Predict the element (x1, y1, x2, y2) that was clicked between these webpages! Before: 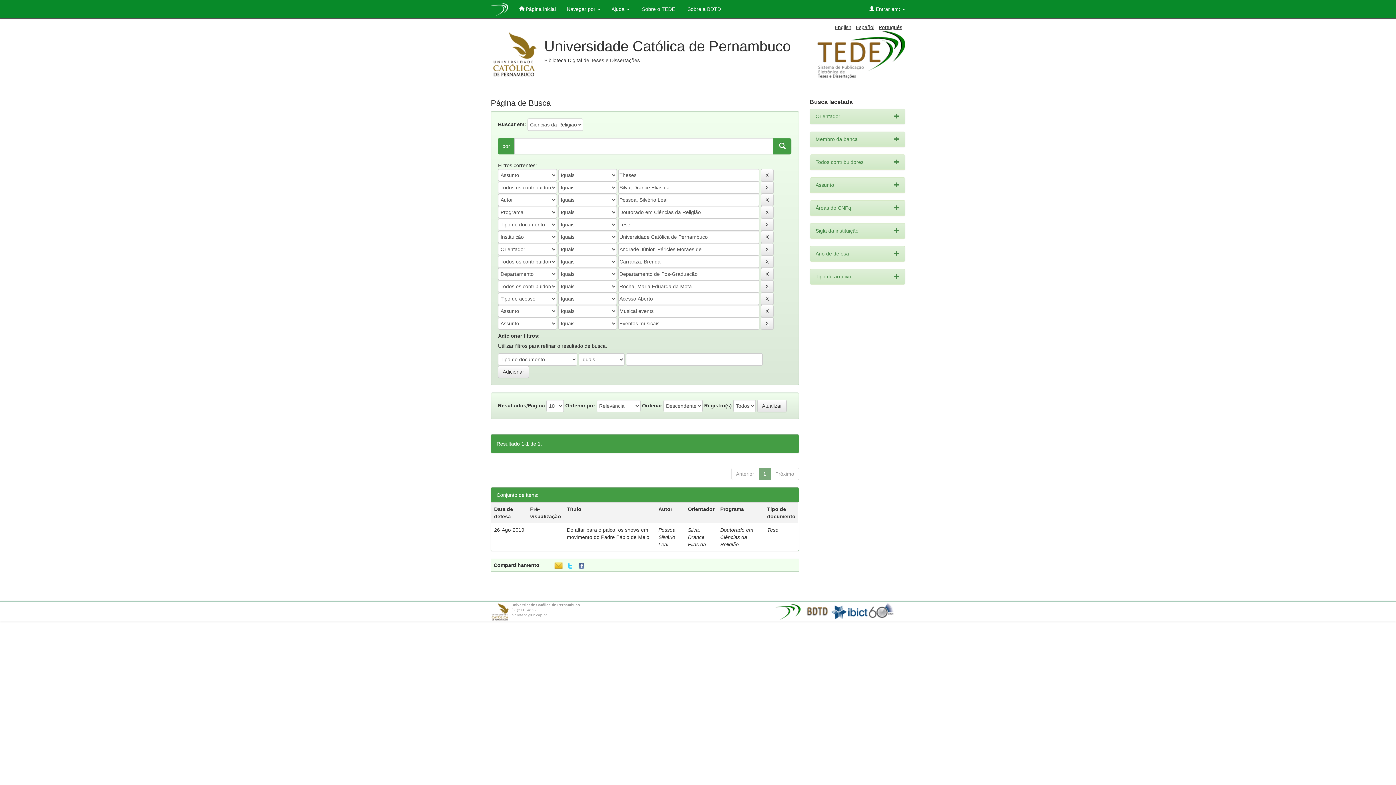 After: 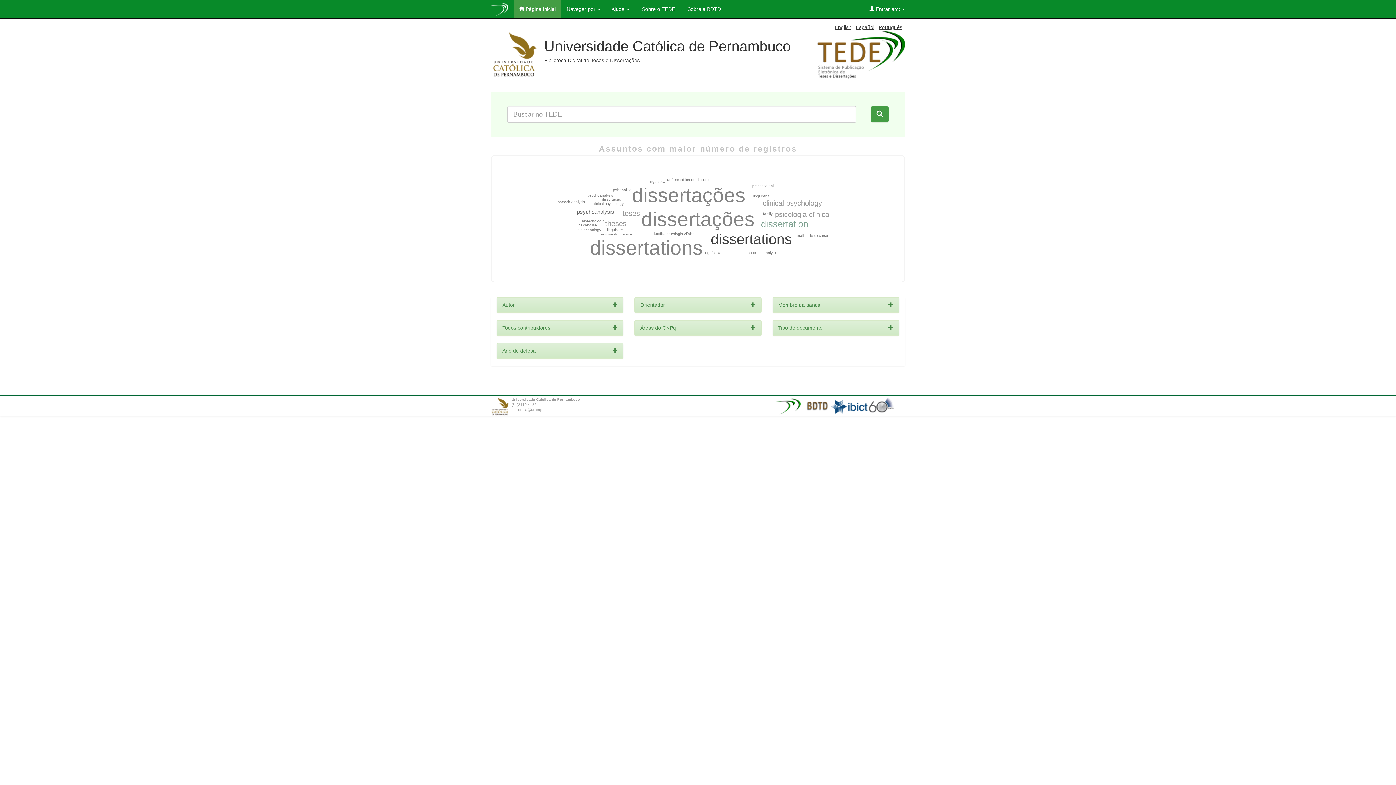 Action: bbox: (485, 0, 513, 15)